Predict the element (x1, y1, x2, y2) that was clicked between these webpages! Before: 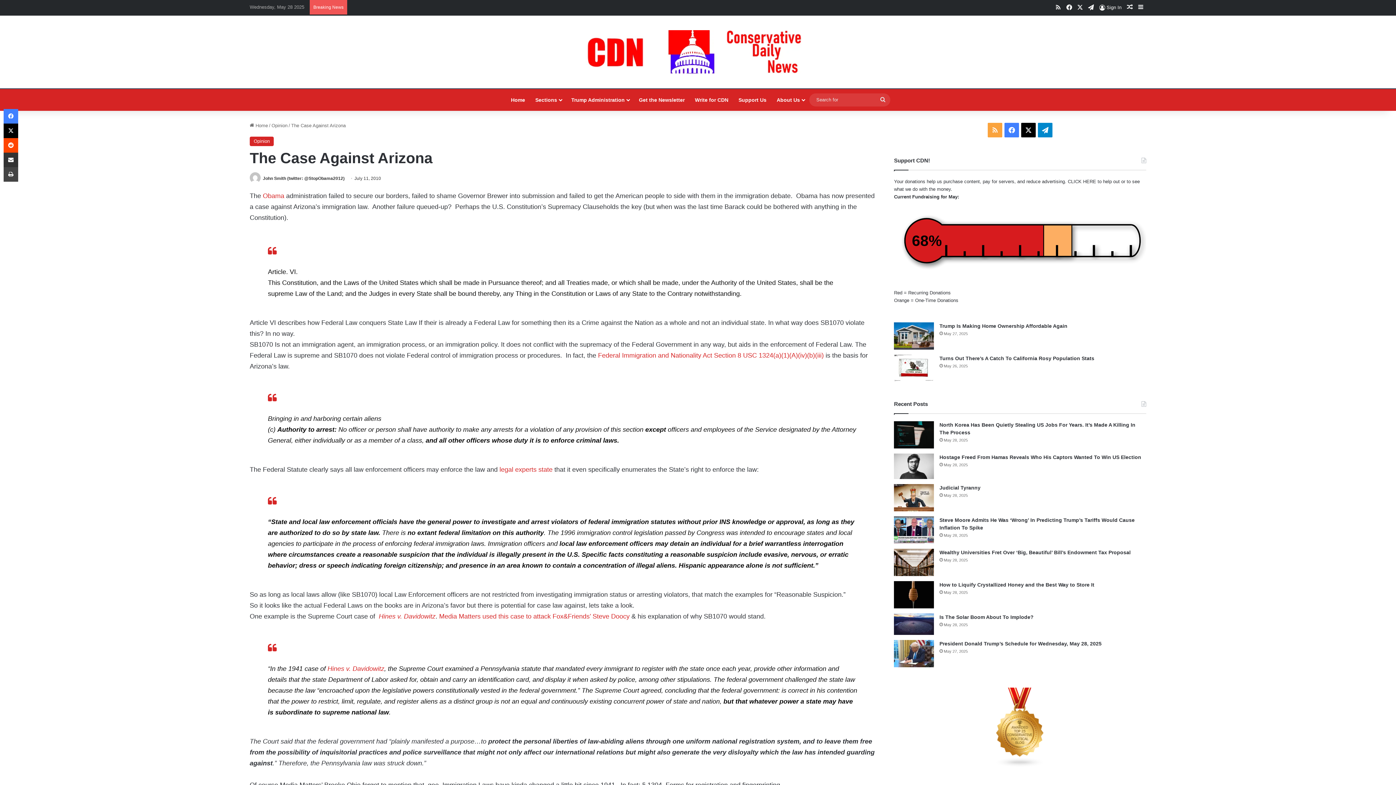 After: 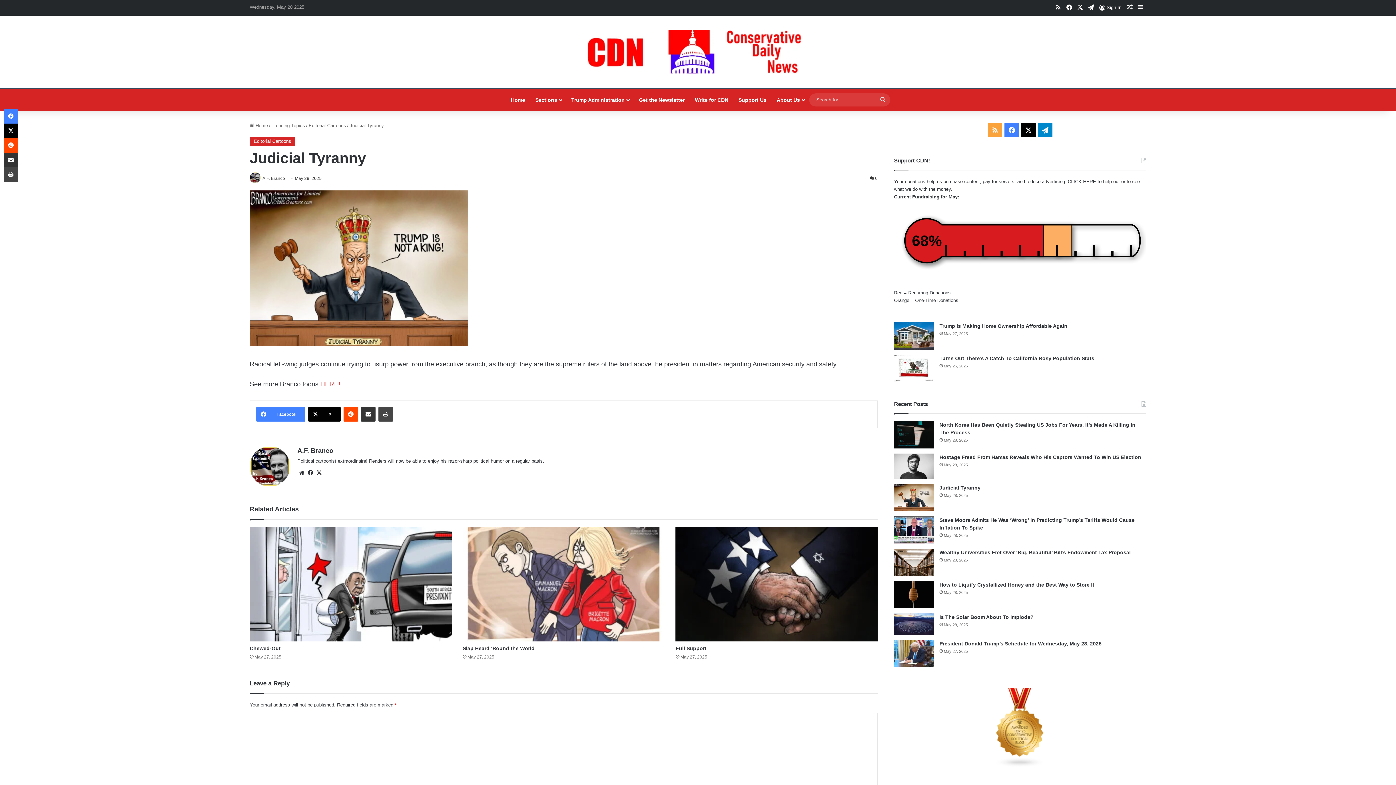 Action: bbox: (939, 485, 980, 490) label: Judicial Tyranny